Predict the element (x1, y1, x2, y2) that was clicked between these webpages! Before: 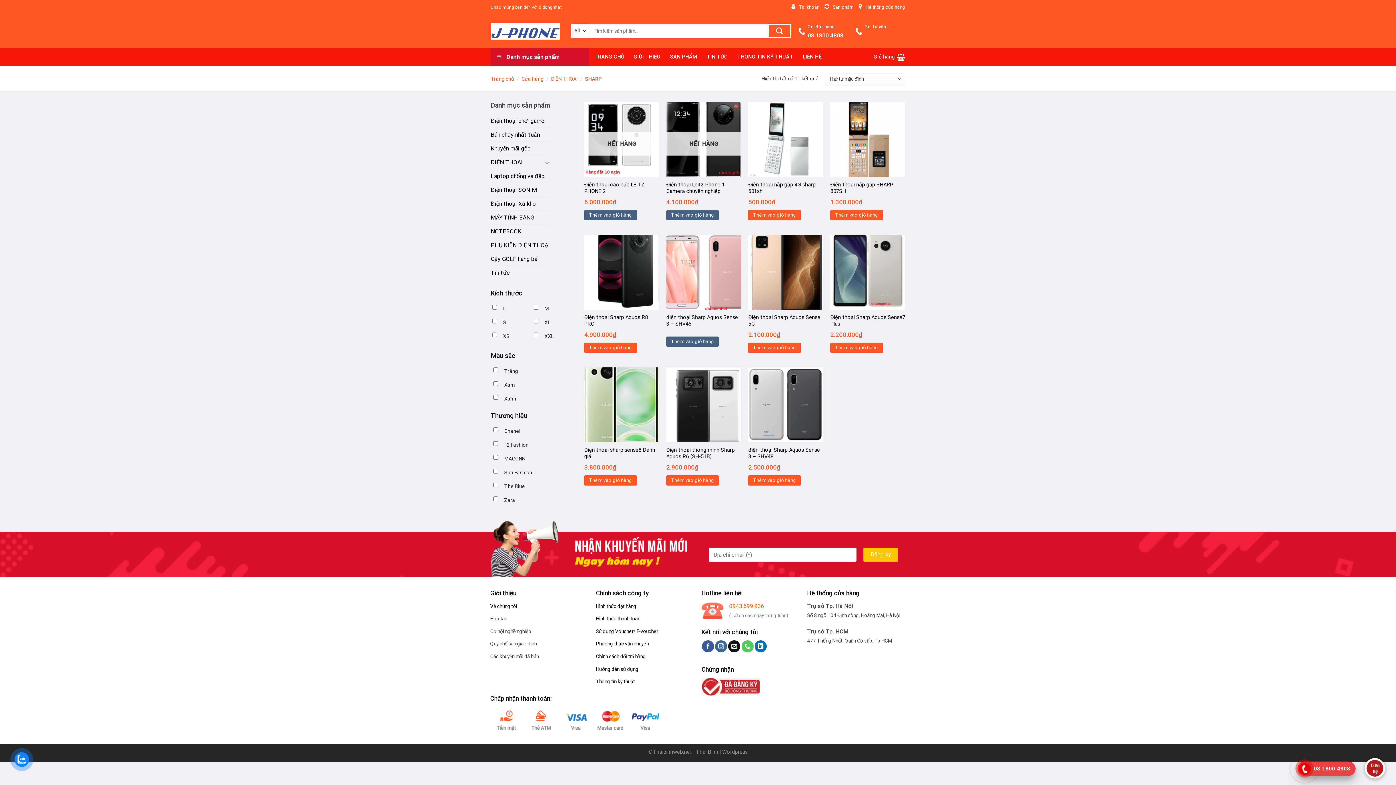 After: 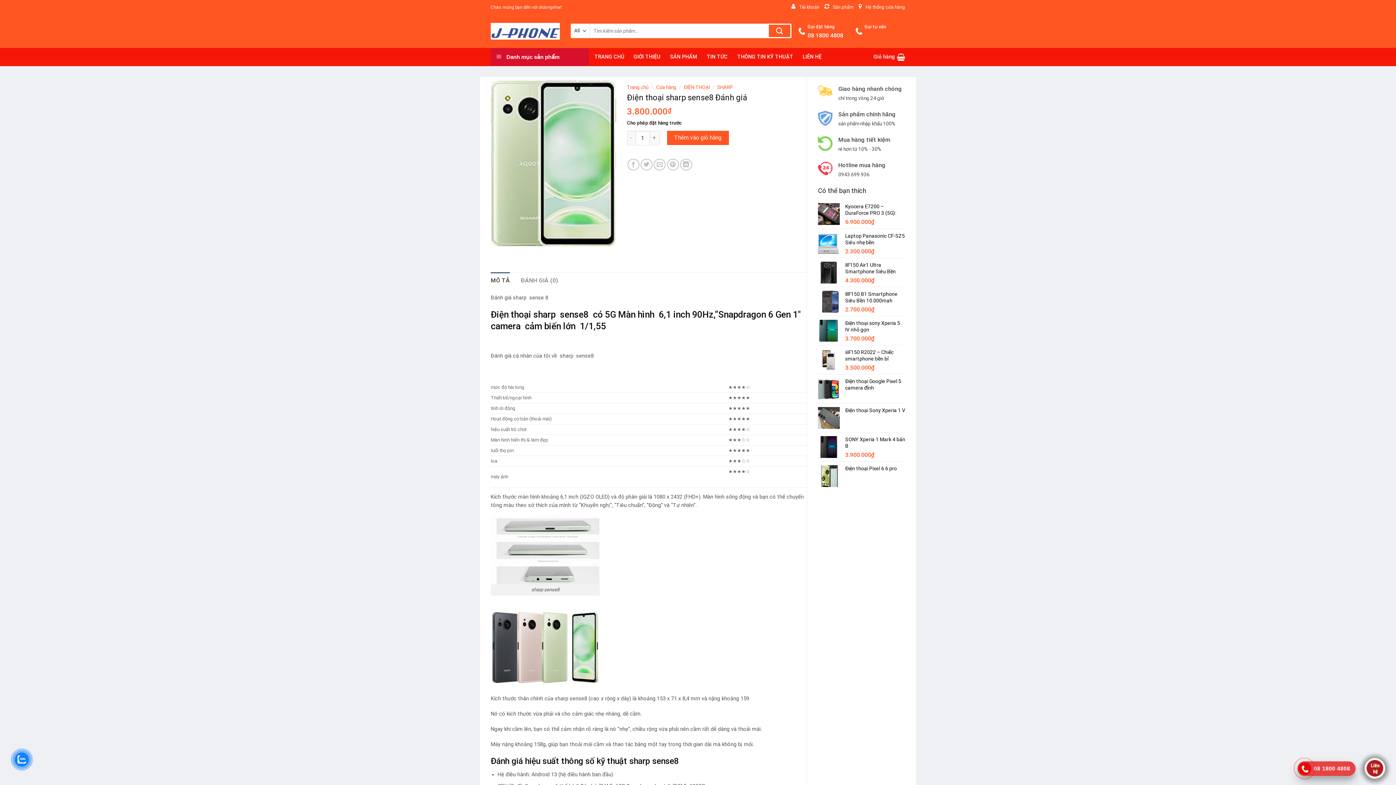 Action: bbox: (584, 447, 659, 460) label: Điện thoại sharp sense8 Đánh giá